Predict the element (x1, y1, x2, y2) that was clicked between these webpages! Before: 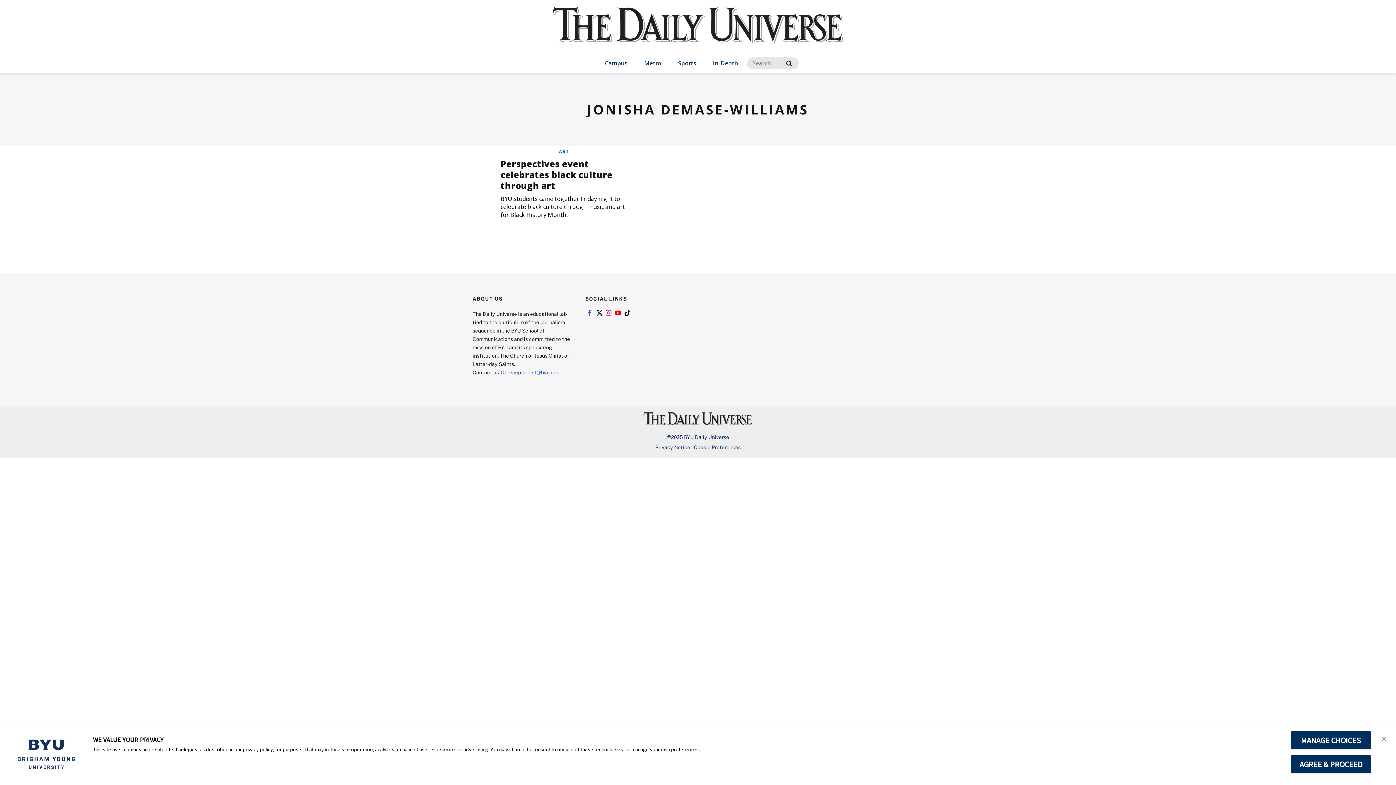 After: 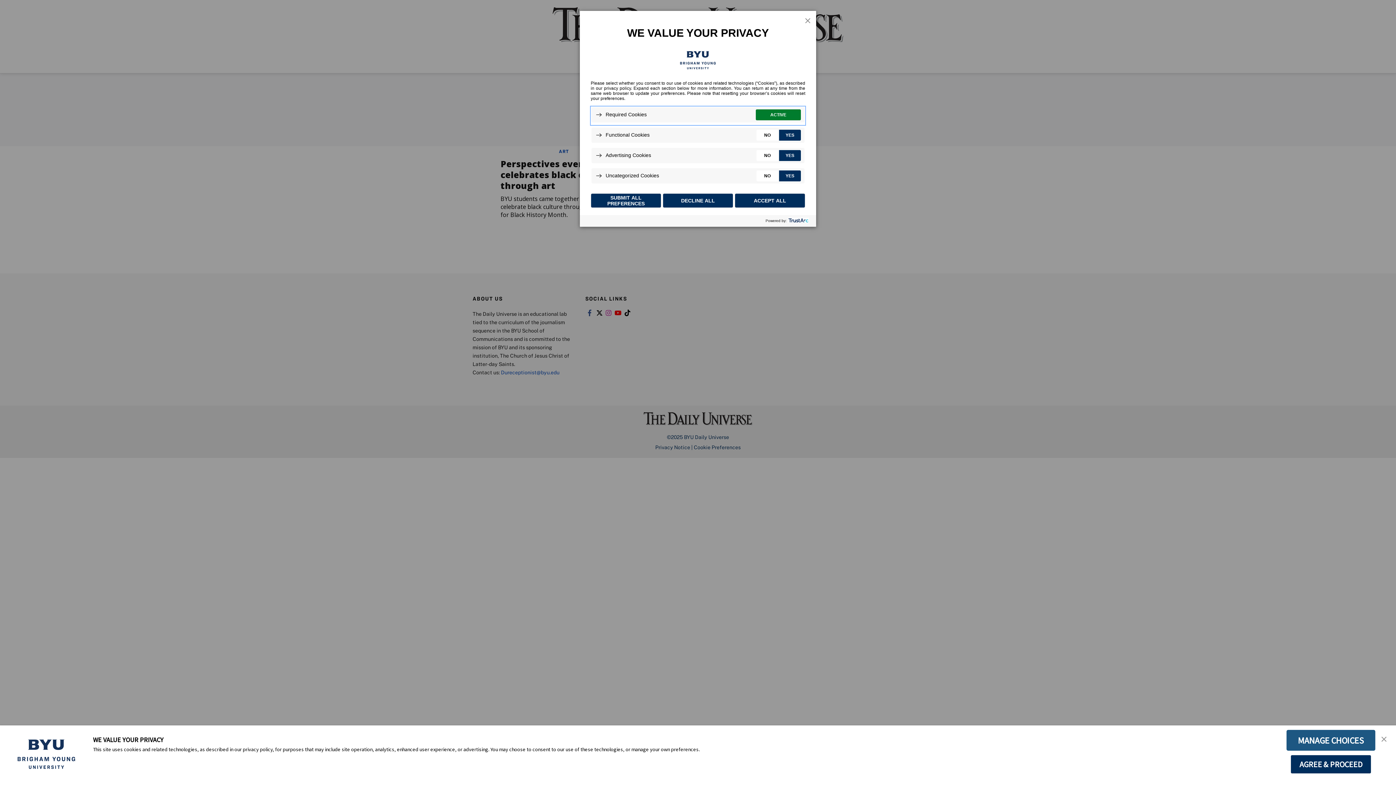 Action: label: MANAGE CHOICES bbox: (1290, 731, 1371, 750)